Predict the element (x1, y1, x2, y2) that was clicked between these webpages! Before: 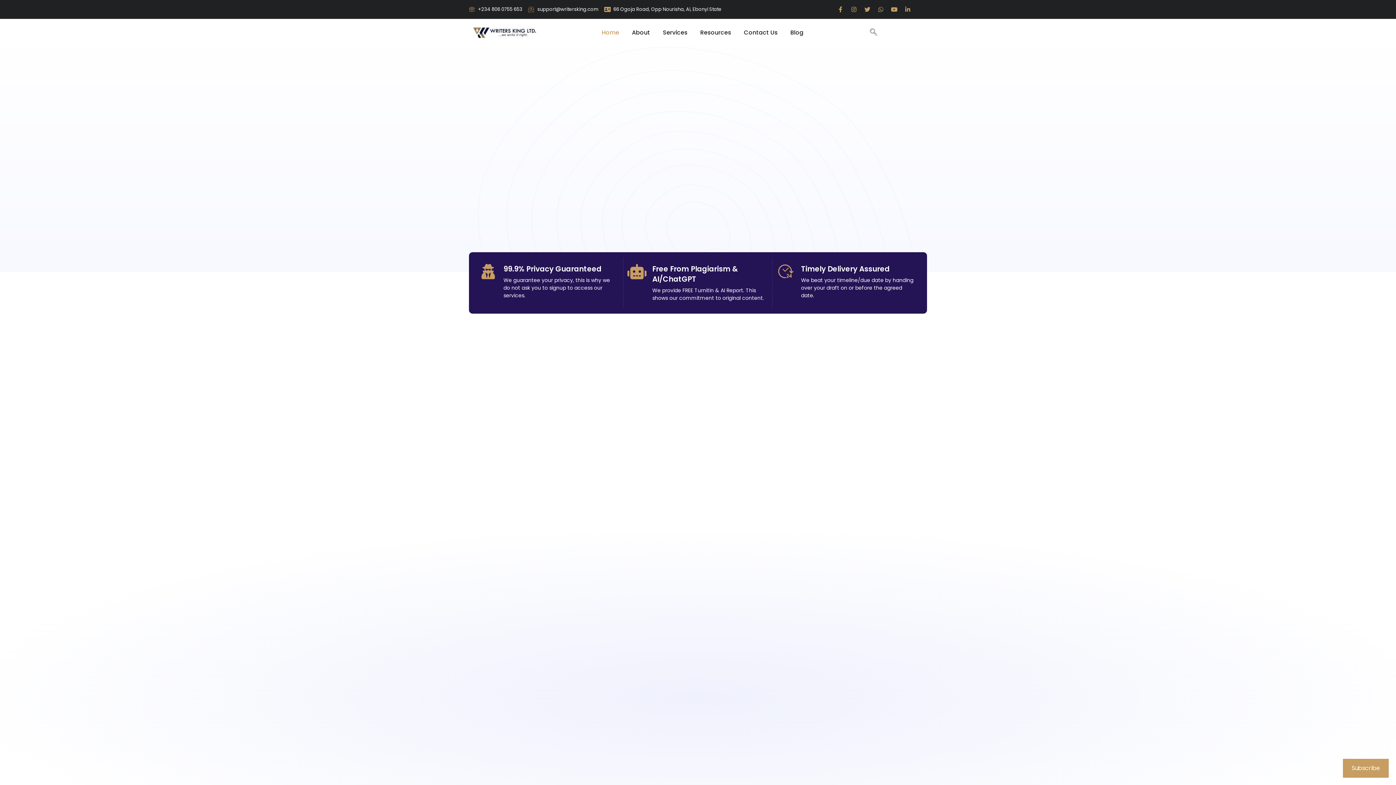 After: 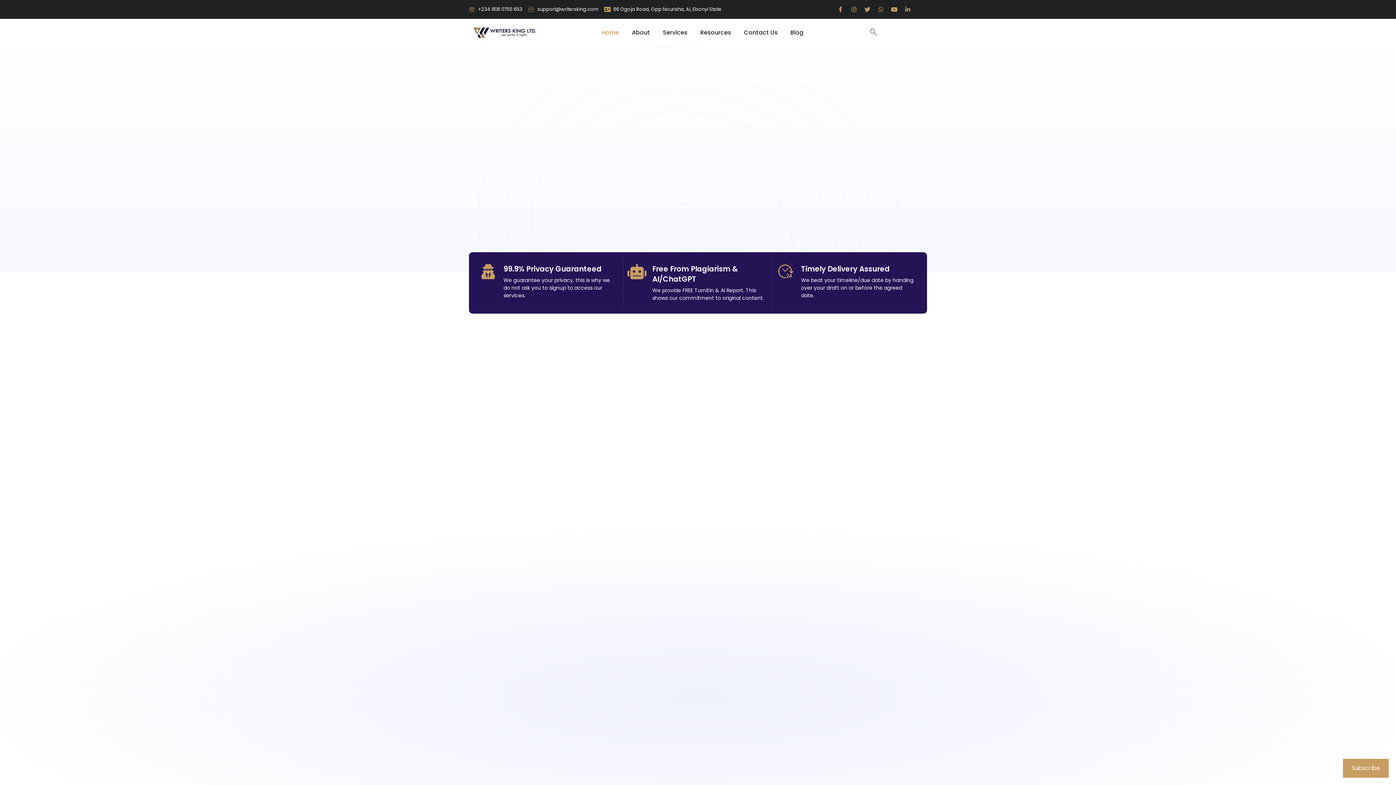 Action: bbox: (601, 22, 619, 42) label: Home